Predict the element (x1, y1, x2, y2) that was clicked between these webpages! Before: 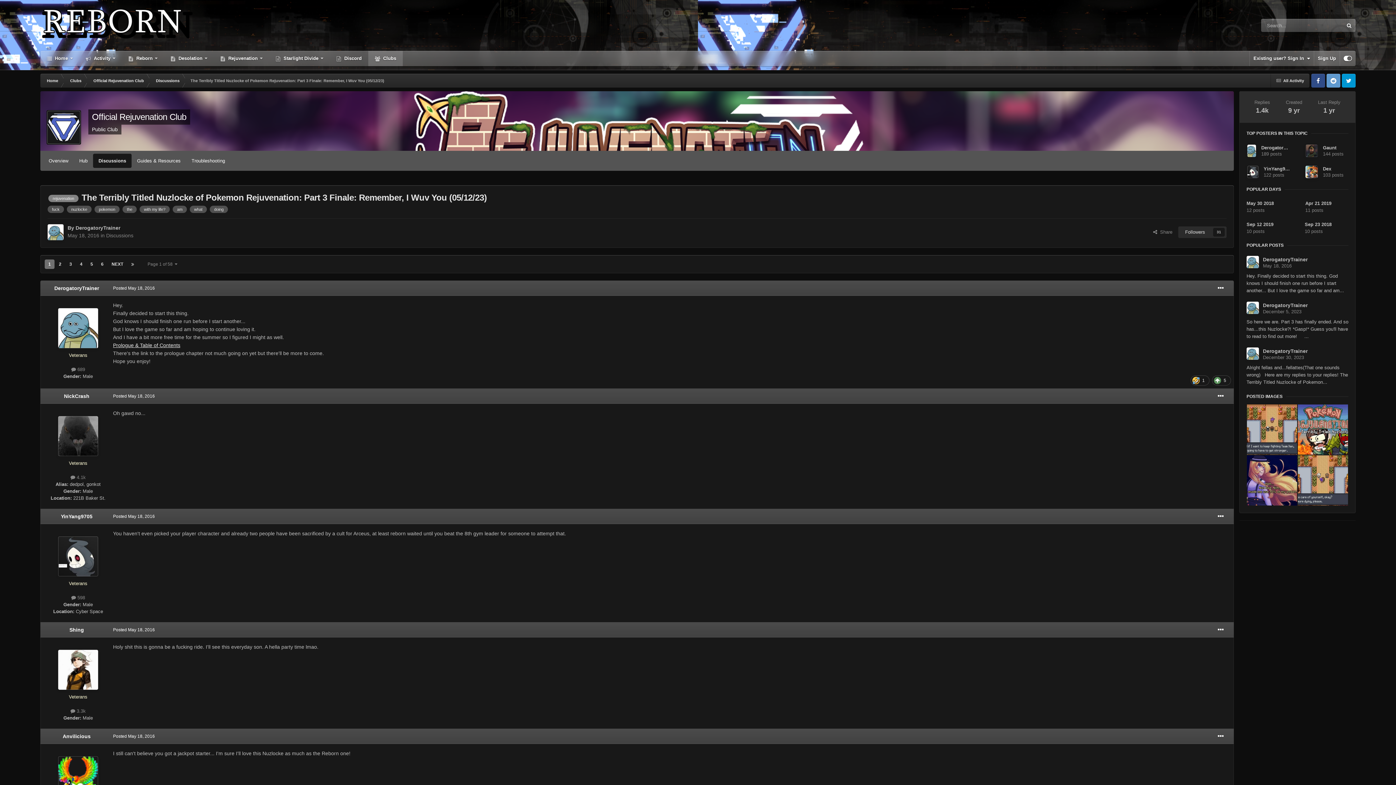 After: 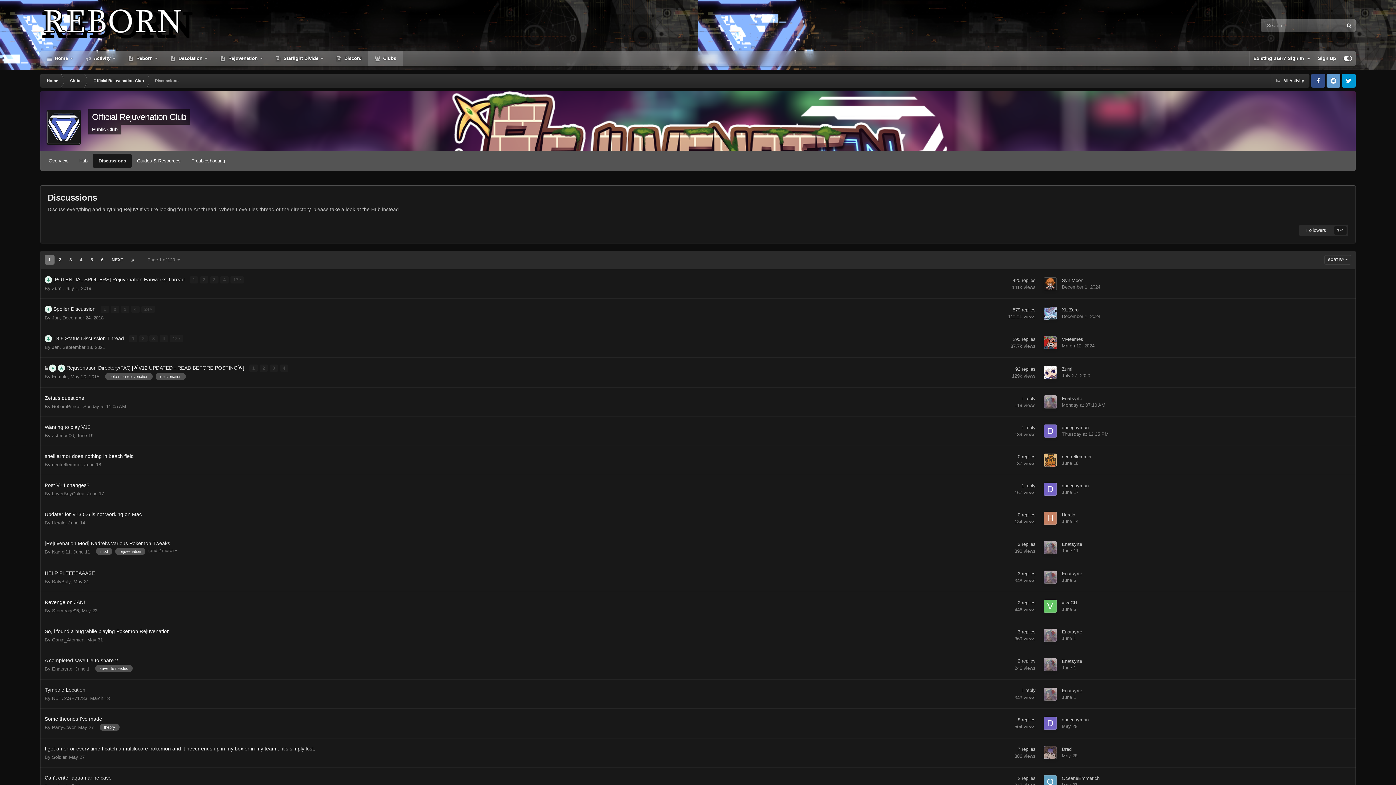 Action: label: Discussions bbox: (149, 73, 185, 87)